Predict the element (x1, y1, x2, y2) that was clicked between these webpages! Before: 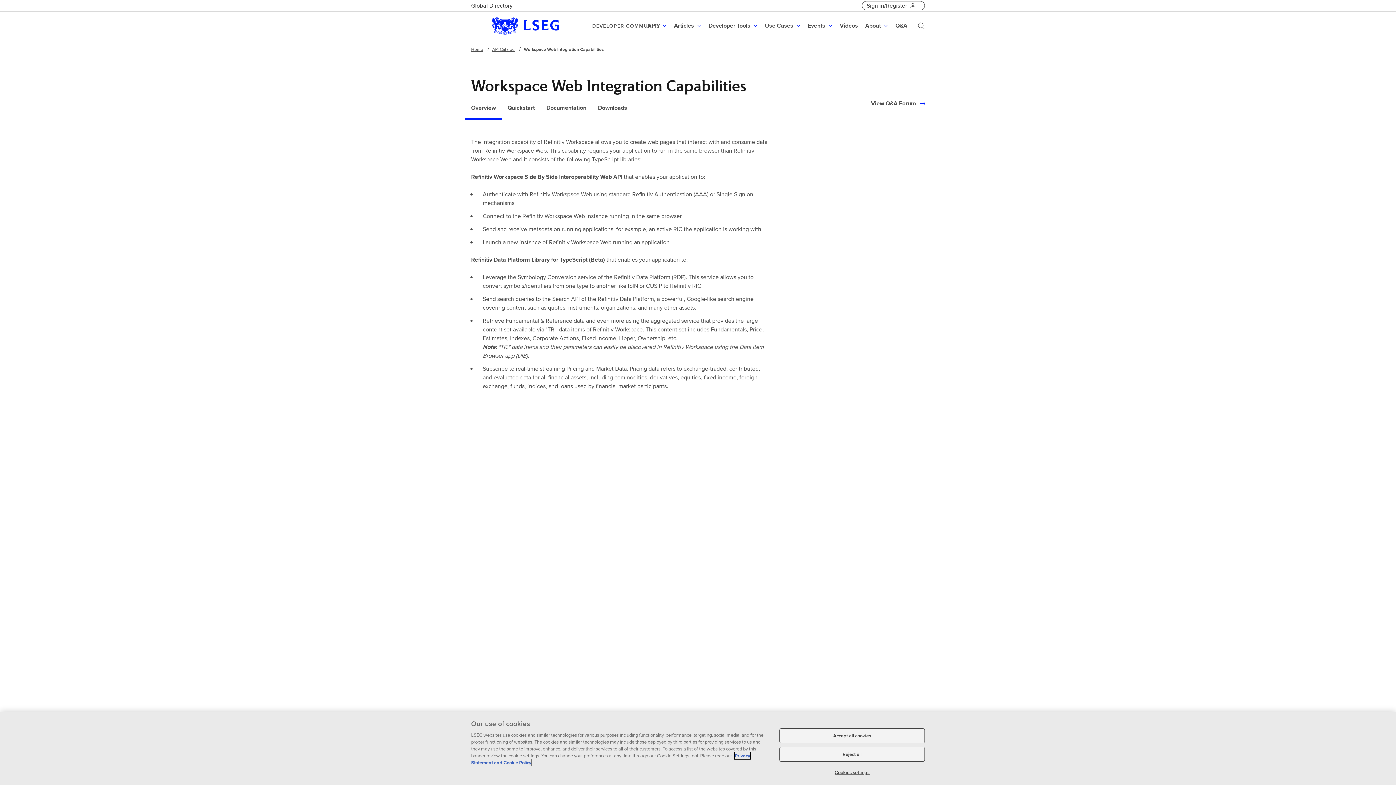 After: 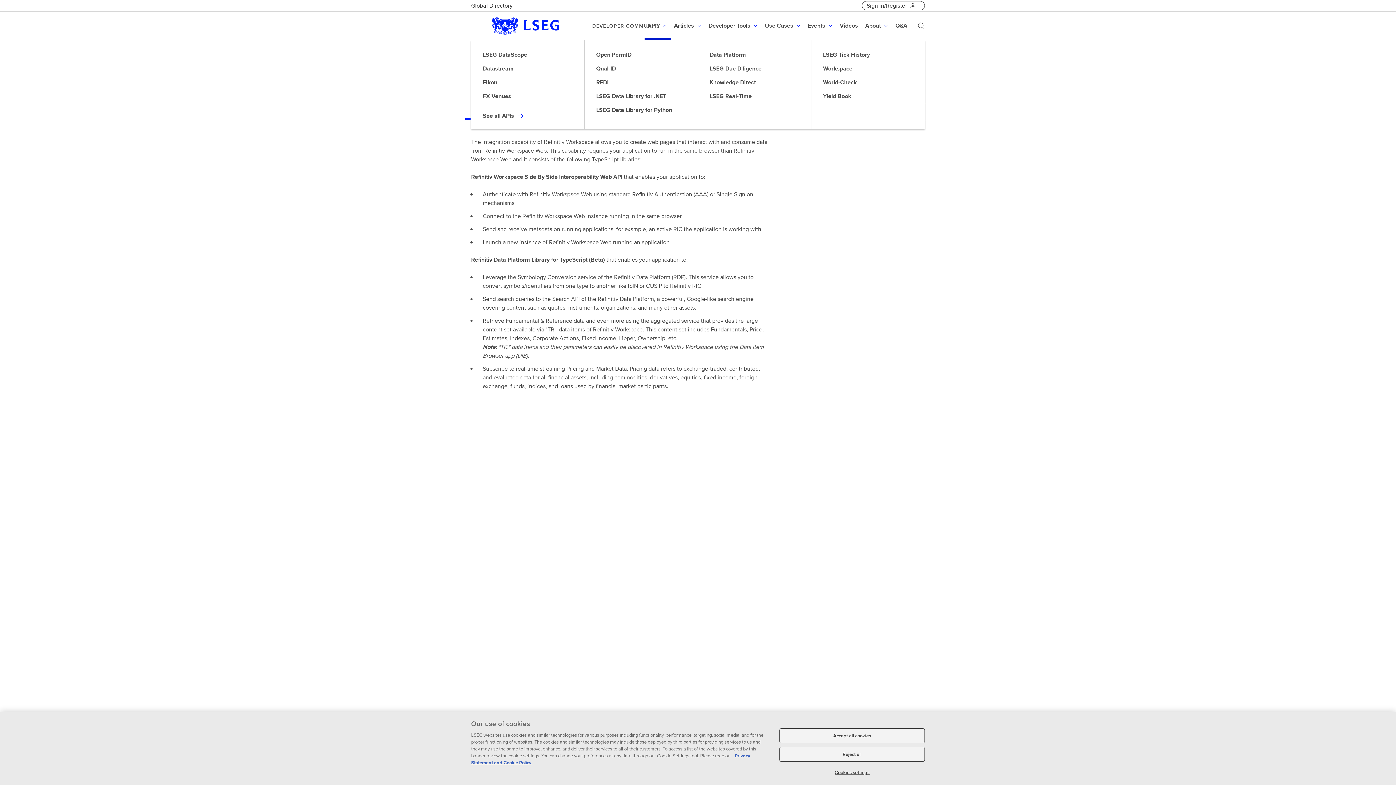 Action: bbox: (644, 11, 671, 40) label: APIs